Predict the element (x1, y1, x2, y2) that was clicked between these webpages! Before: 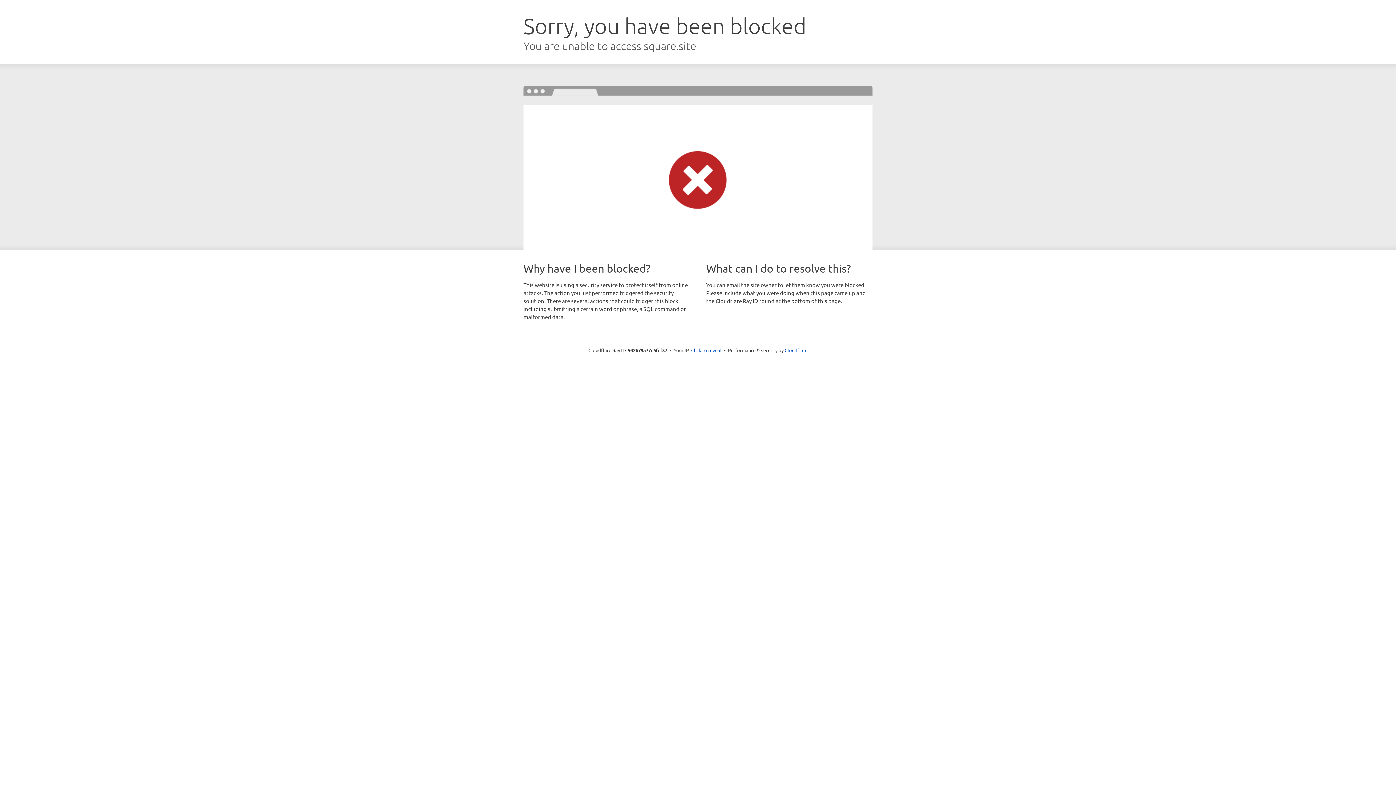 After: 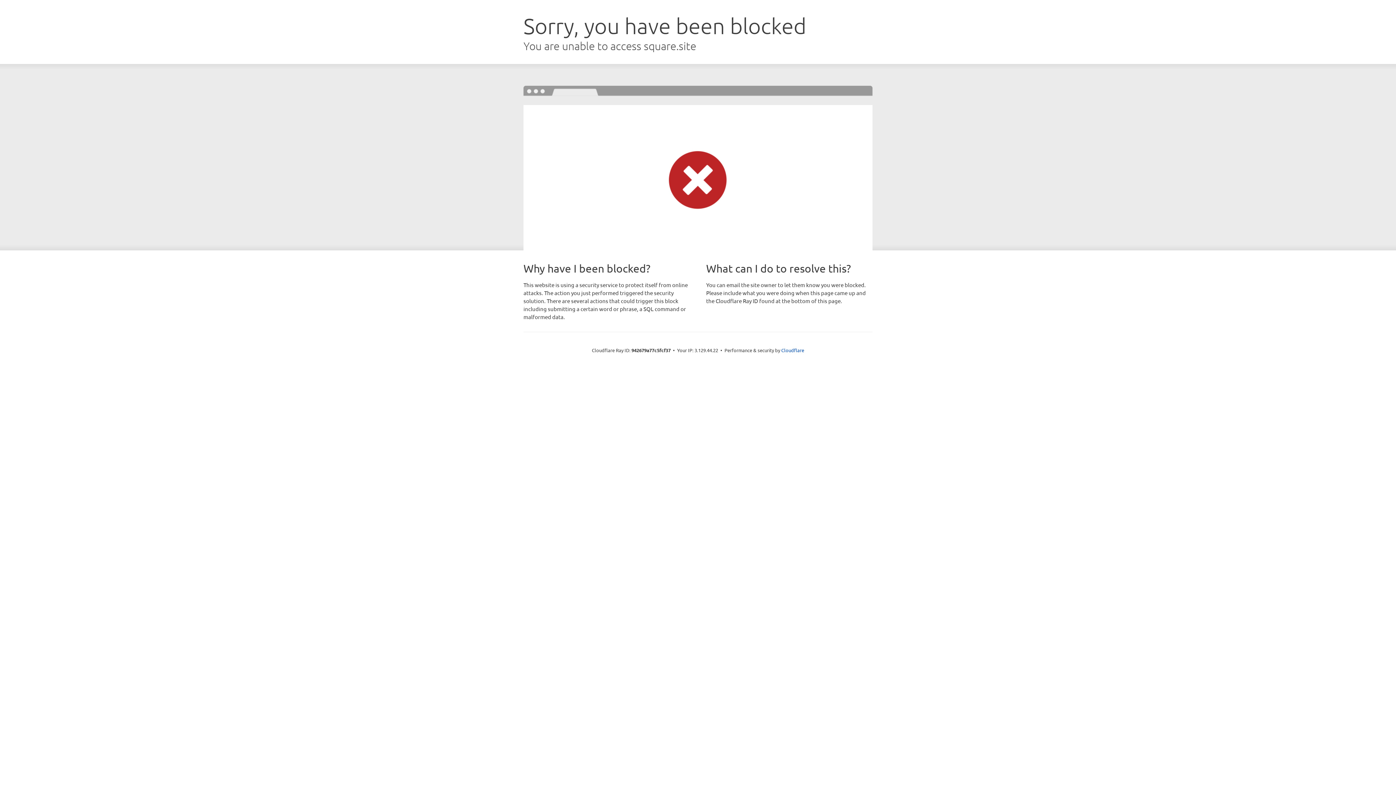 Action: bbox: (691, 346, 721, 353) label: Click to reveal